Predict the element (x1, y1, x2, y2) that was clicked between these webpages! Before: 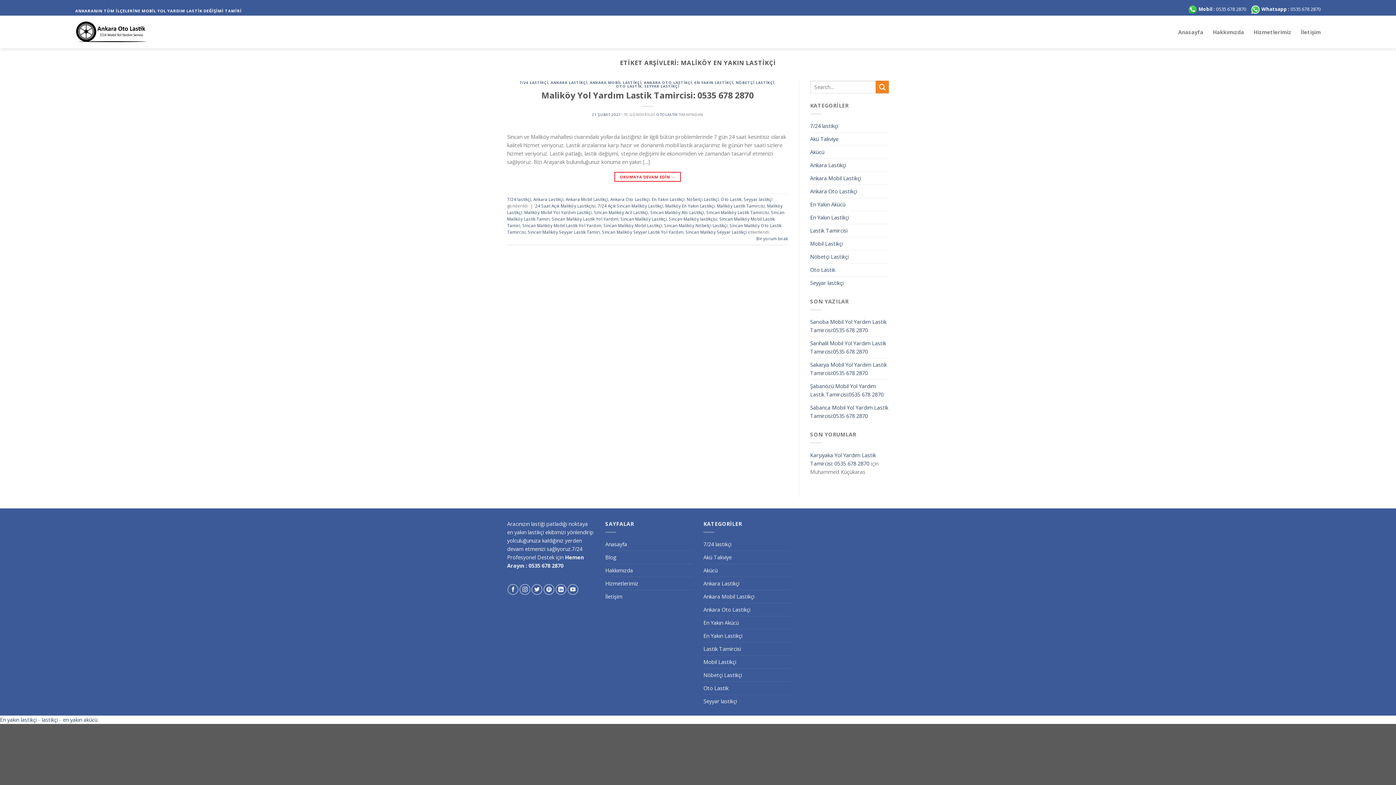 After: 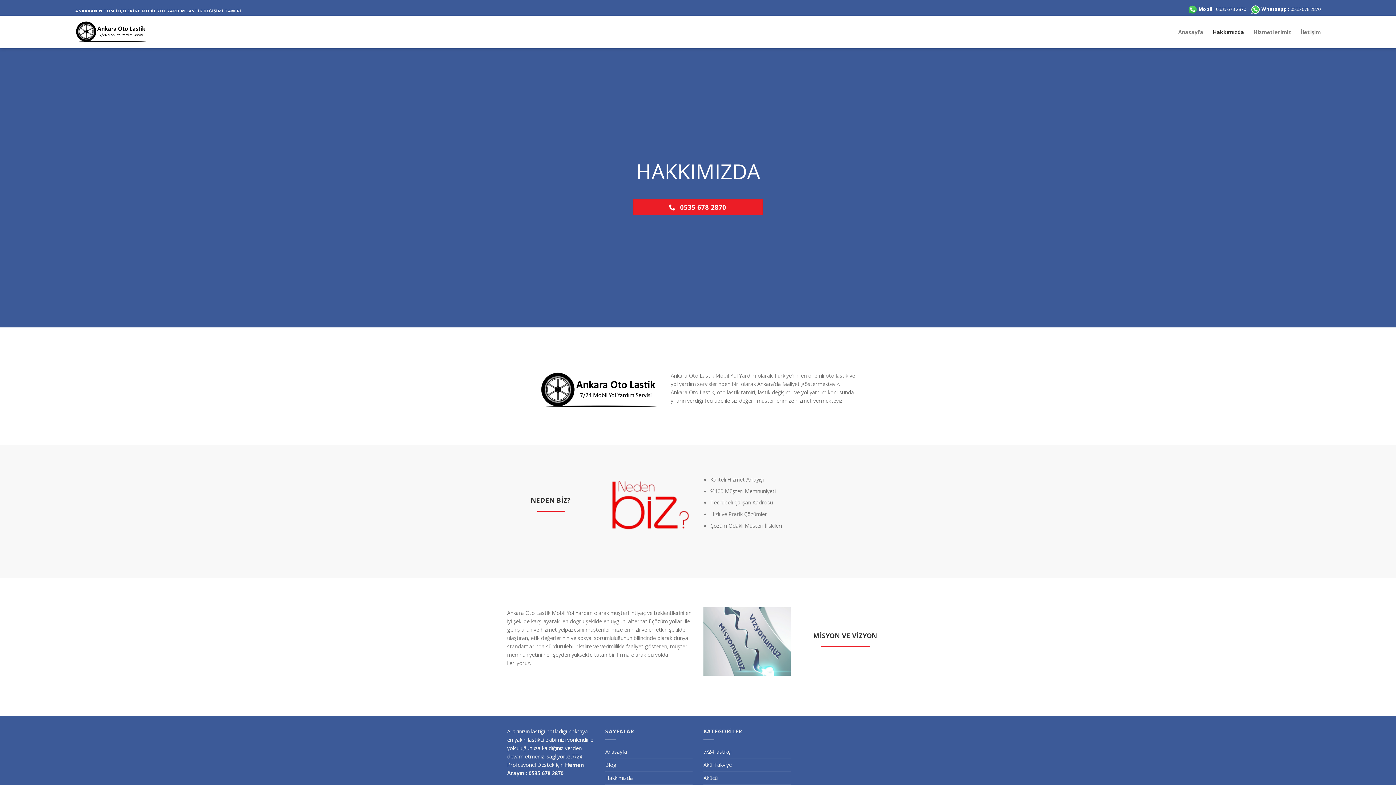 Action: label: Hakkımızda bbox: (605, 564, 633, 577)